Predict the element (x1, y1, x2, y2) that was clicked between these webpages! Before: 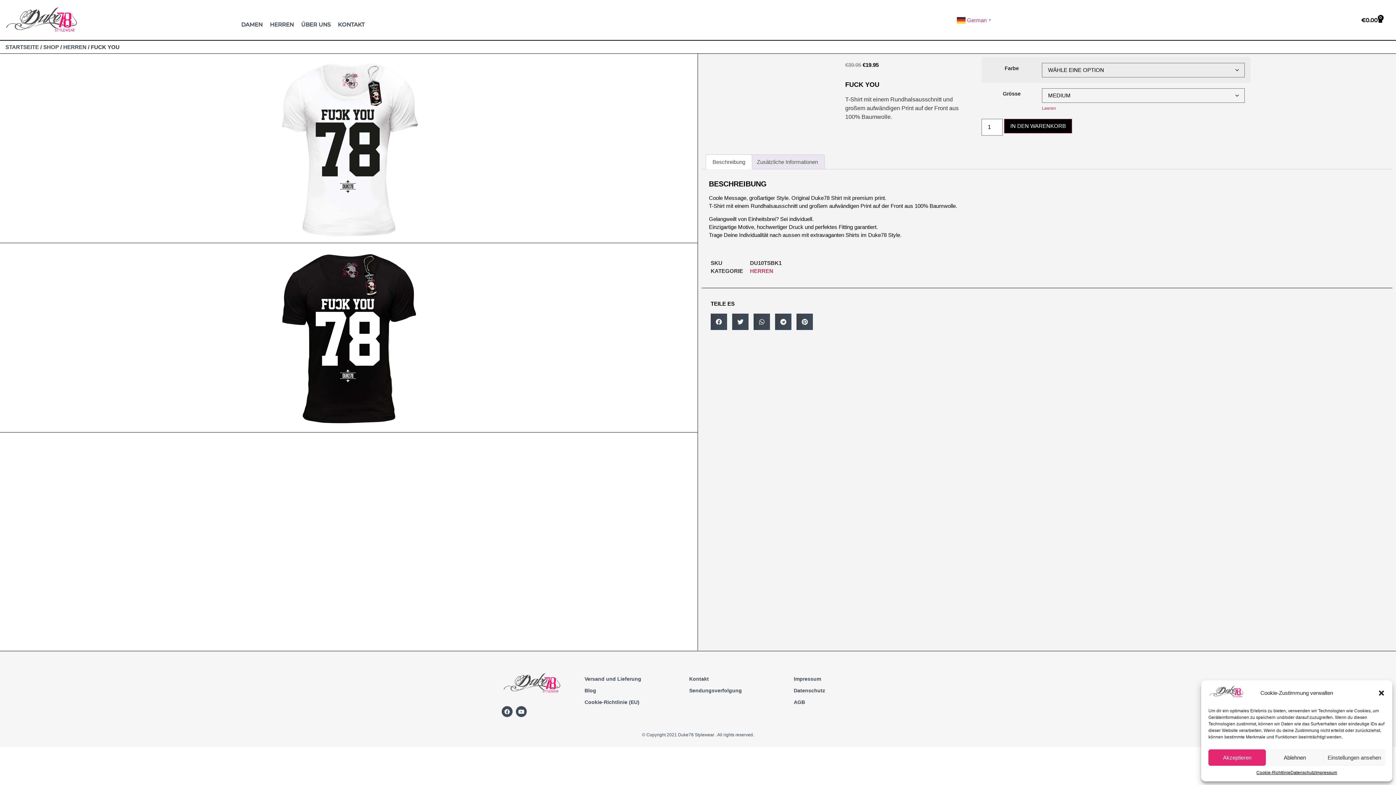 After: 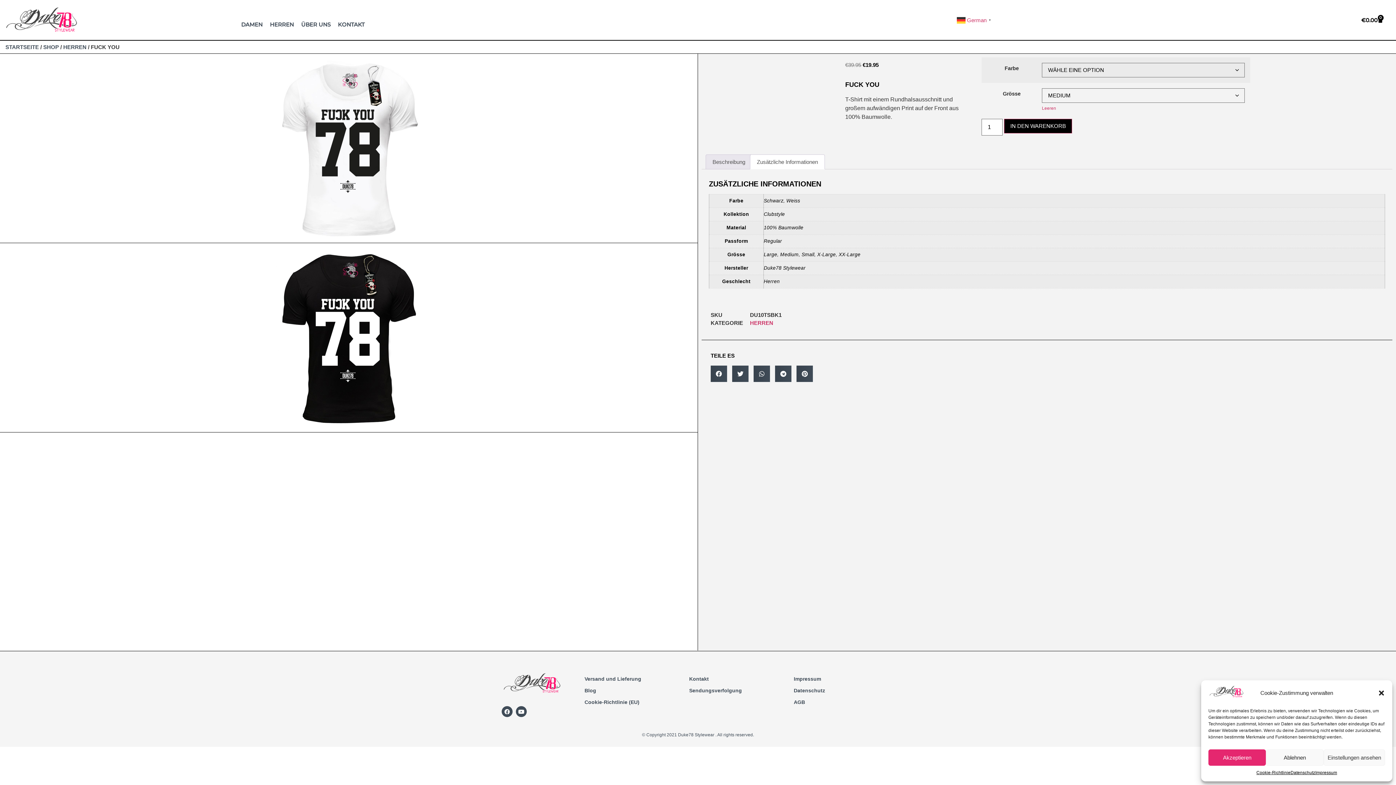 Action: label: Zusätzliche Informationen bbox: (750, 154, 824, 169)